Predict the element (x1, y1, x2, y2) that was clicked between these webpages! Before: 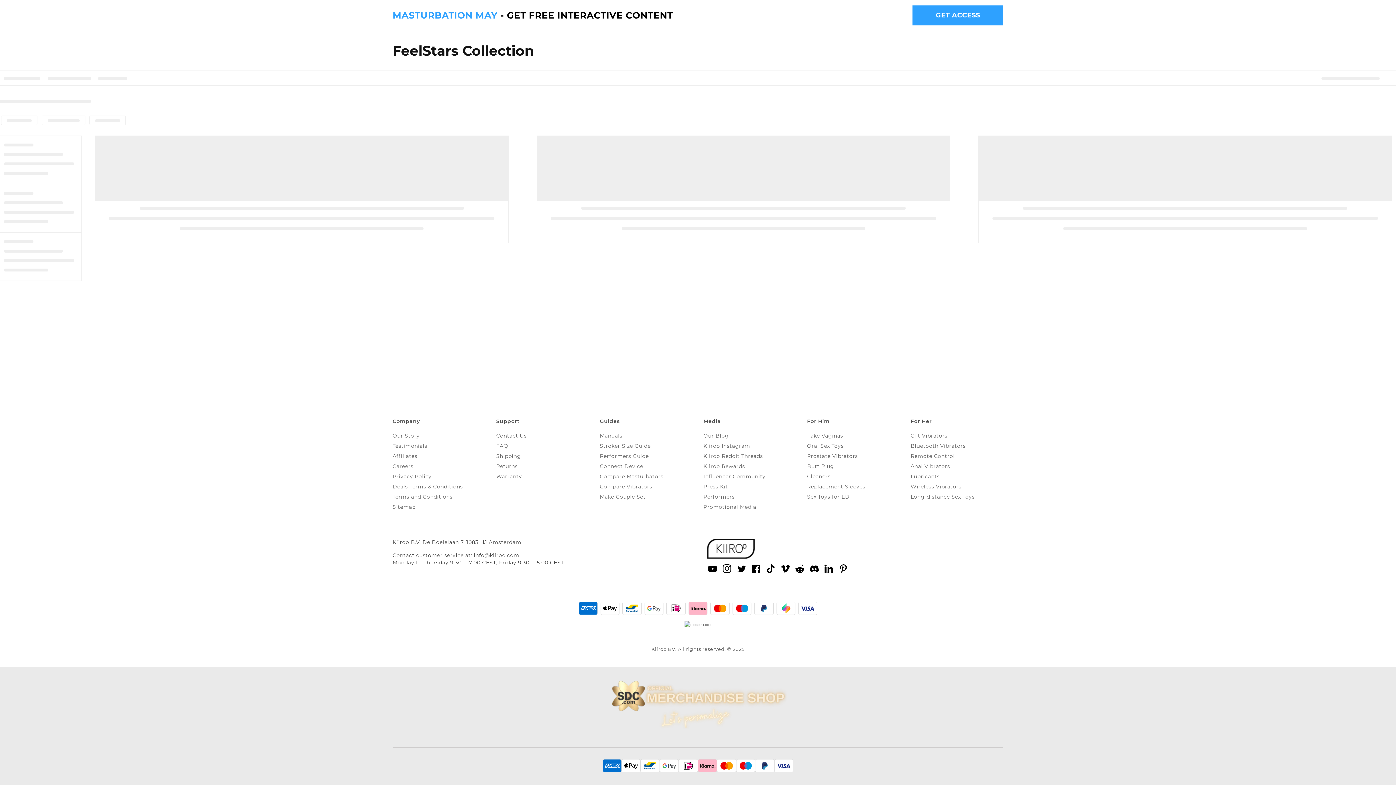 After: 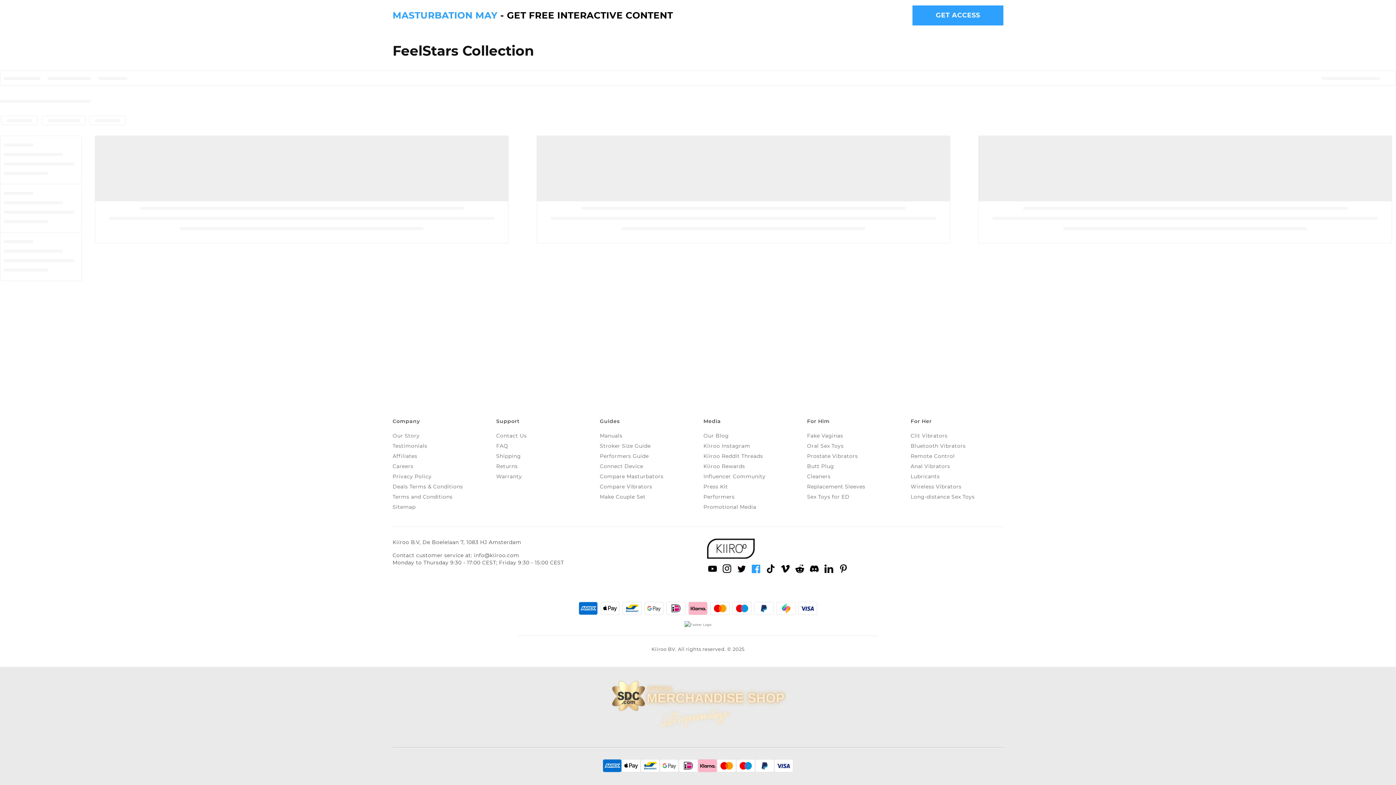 Action: label: Facebook bbox: (752, 564, 760, 573)